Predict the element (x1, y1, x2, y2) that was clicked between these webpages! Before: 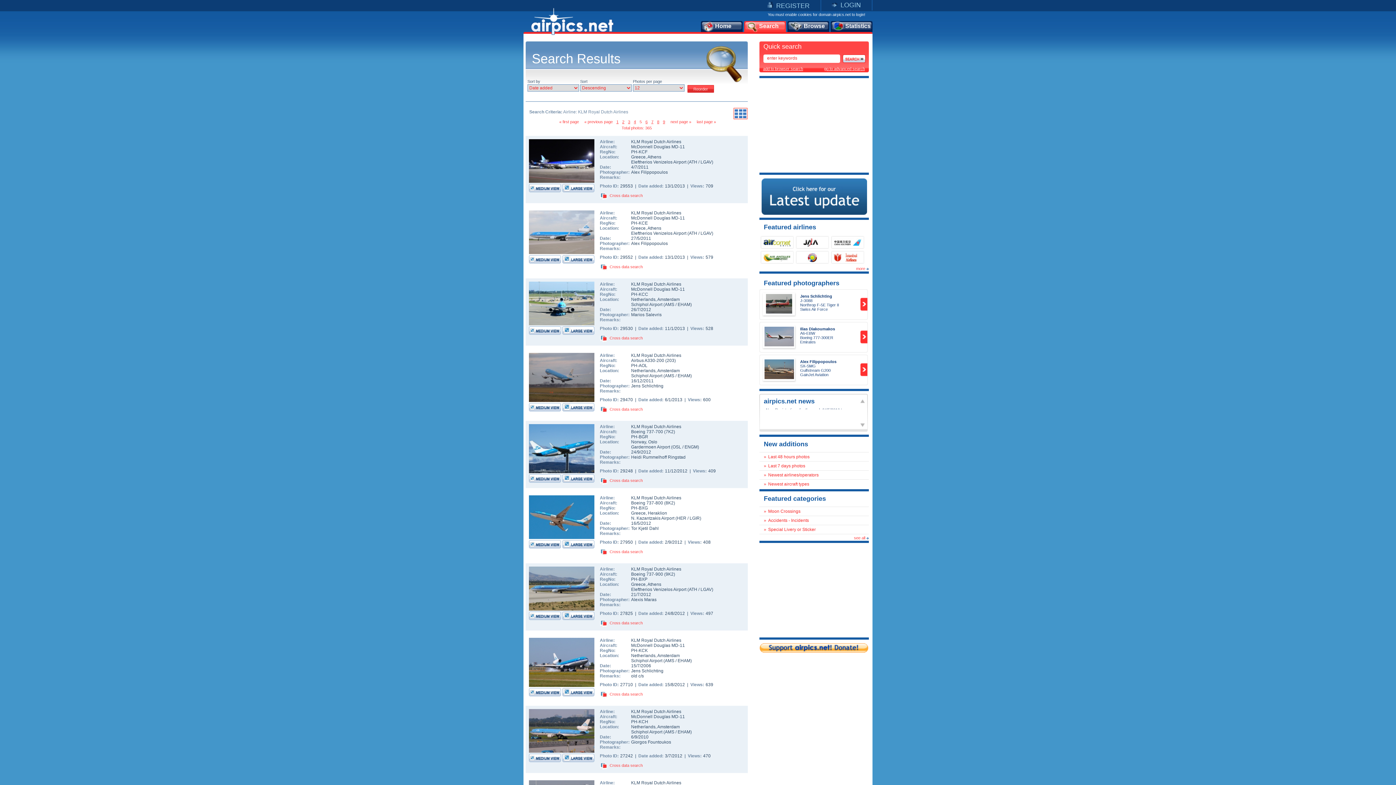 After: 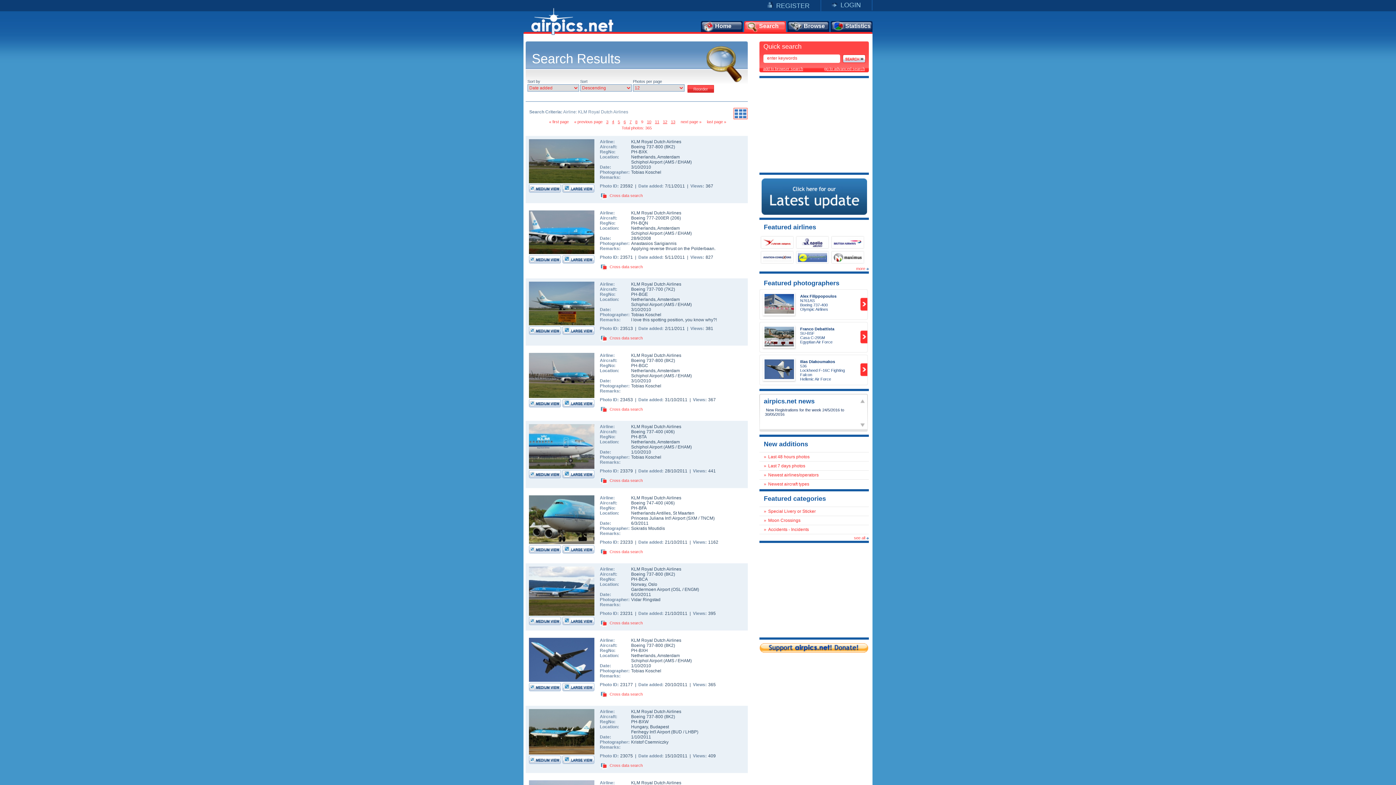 Action: bbox: (661, 119, 667, 124) label: 9